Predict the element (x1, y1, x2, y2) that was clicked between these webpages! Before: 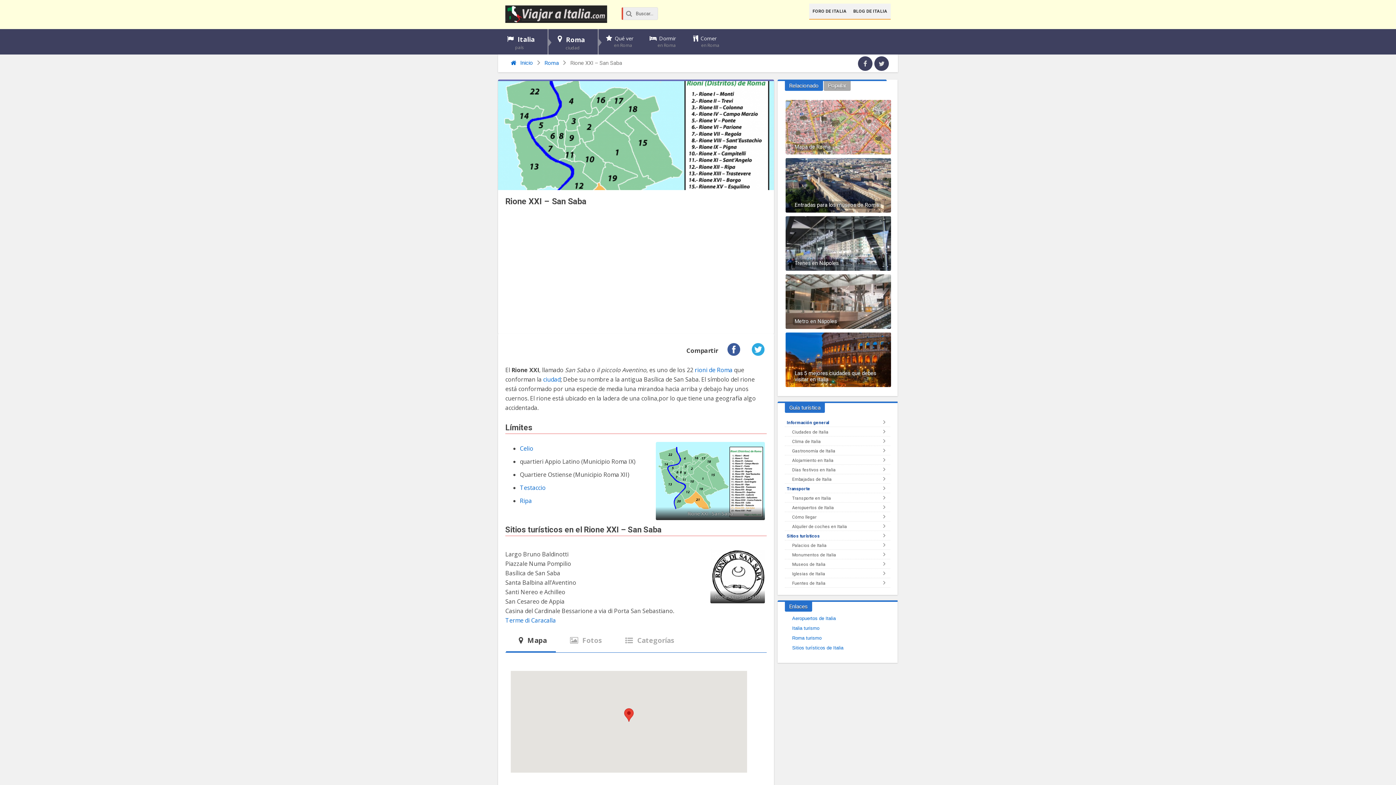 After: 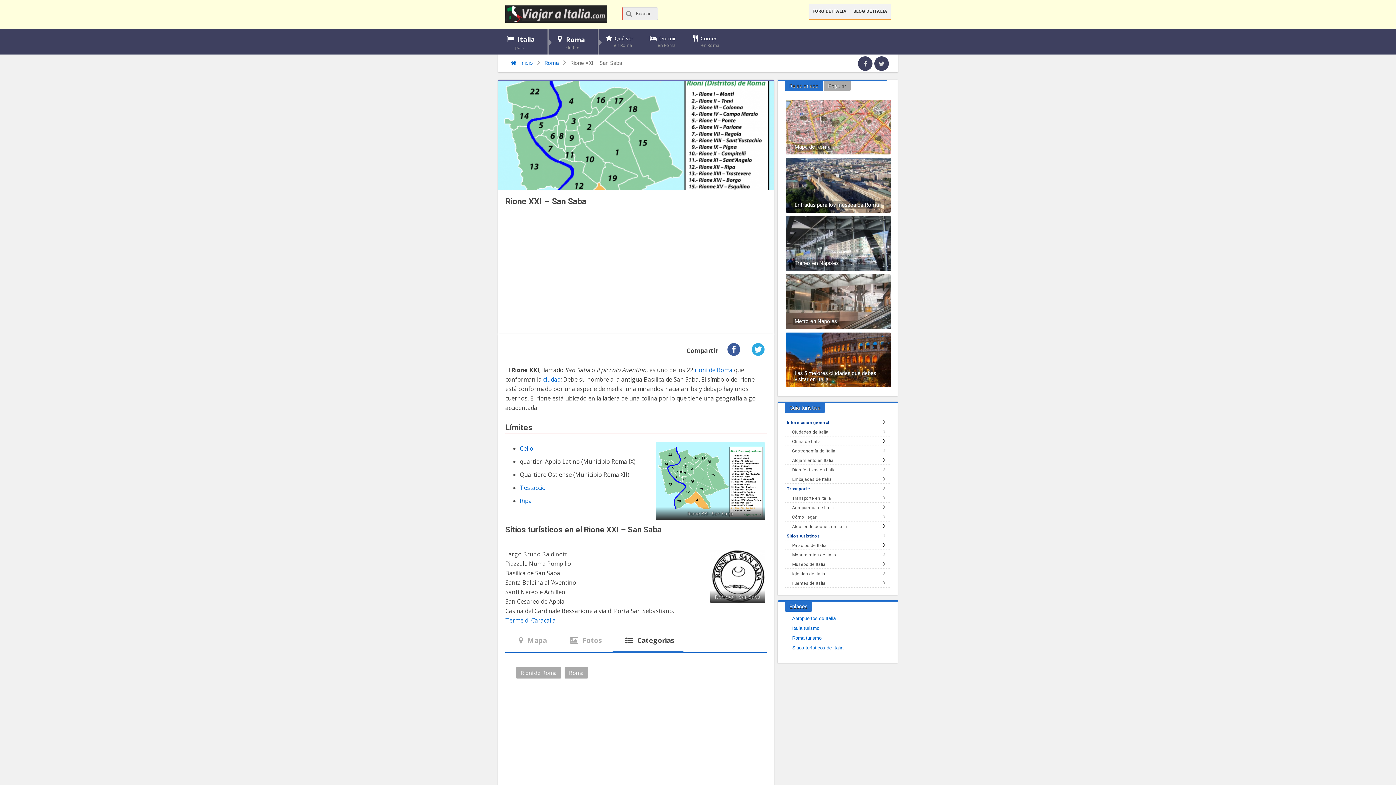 Action: bbox: (612, 630, 683, 652) label:  Categorías